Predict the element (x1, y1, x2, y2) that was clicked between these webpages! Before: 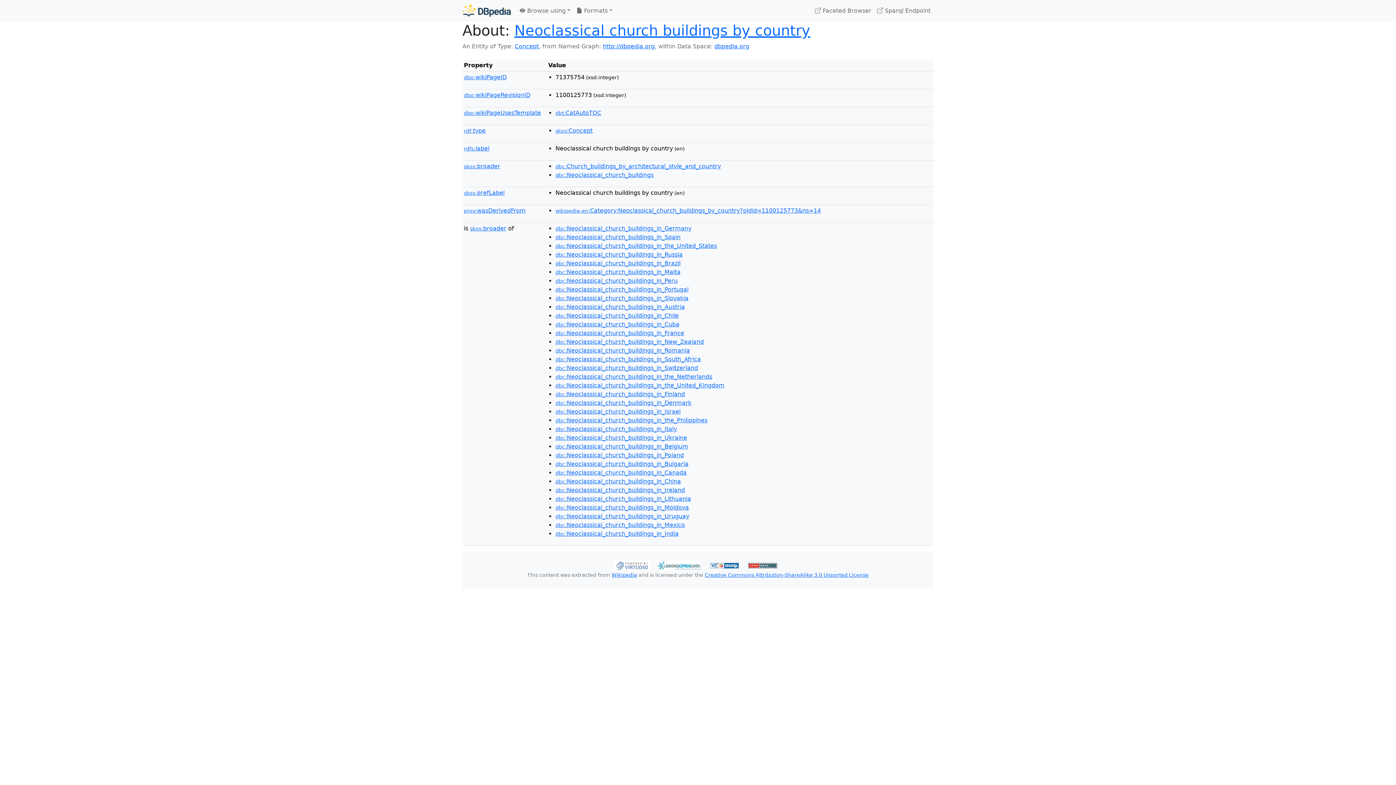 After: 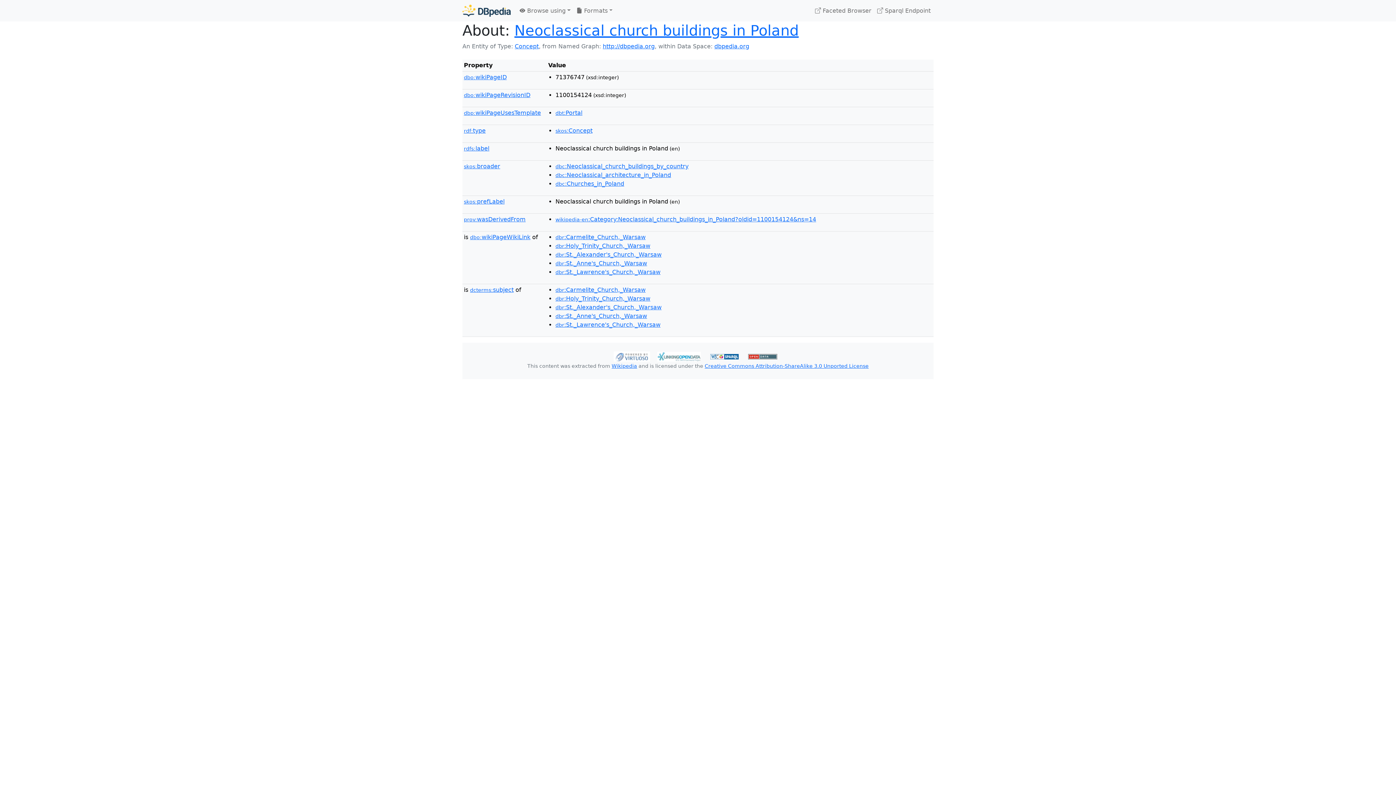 Action: bbox: (555, 452, 684, 458) label: dbc:Neoclassical_church_buildings_in_Poland